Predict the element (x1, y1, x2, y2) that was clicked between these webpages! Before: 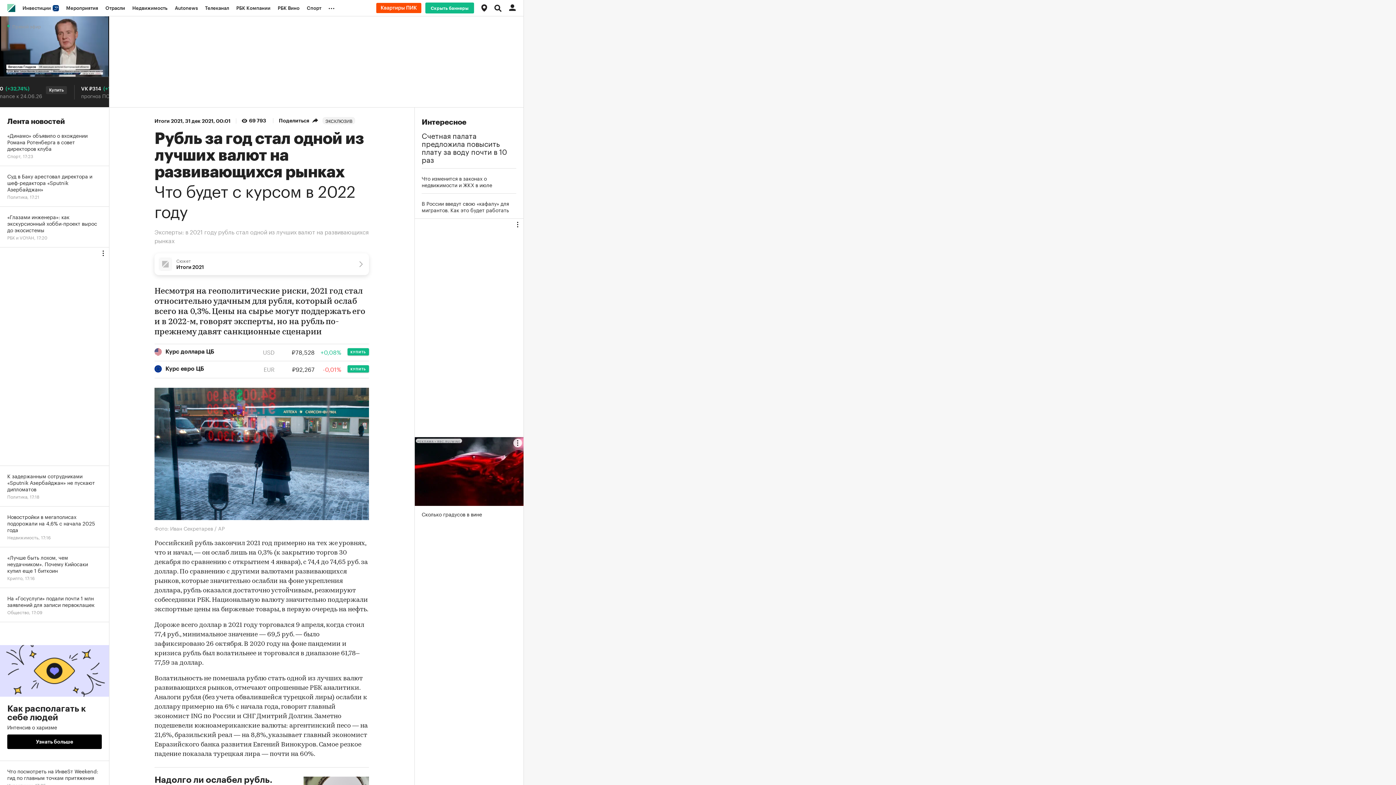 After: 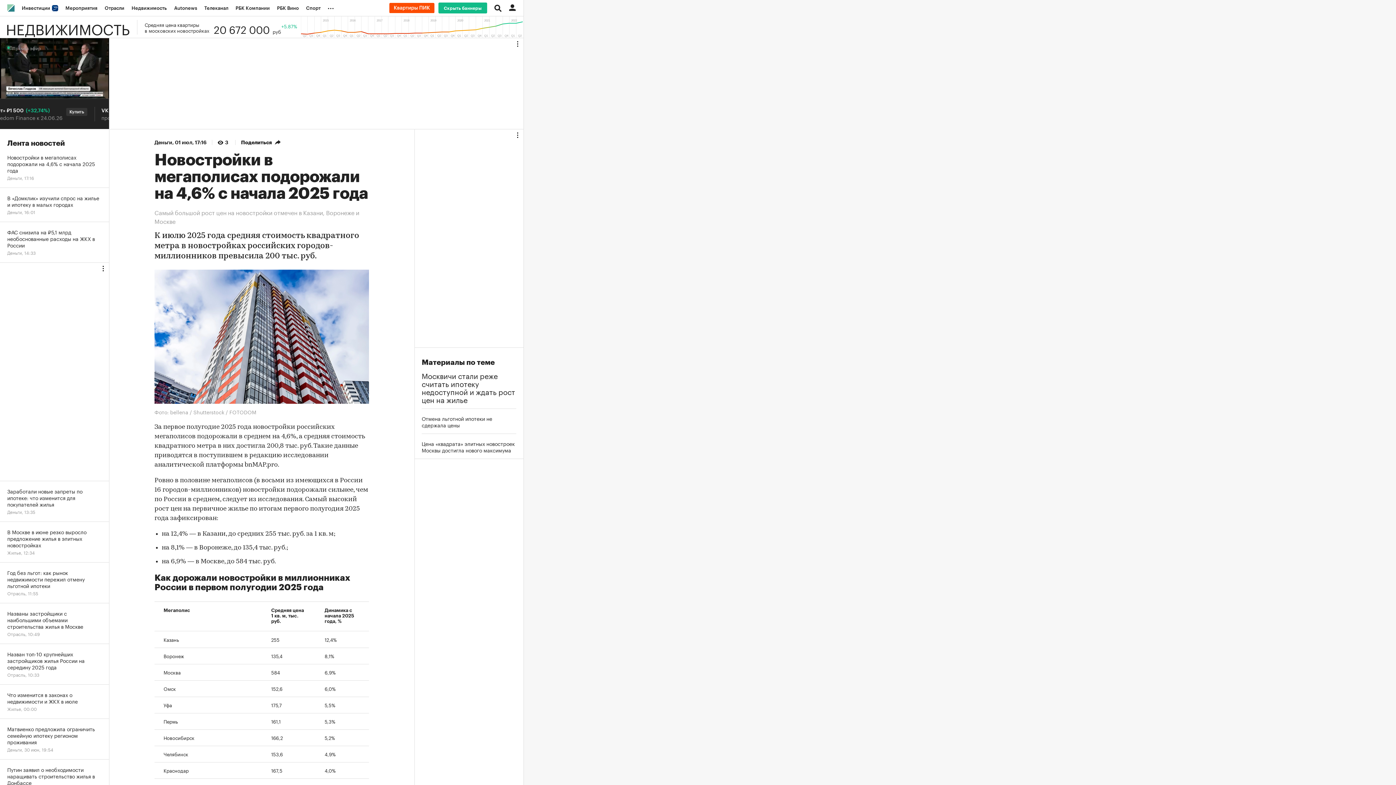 Action: bbox: (0, 506, 109, 547) label: Новостройки в мегаполисах подорожали на 4,6% с начала 2025 года
Недвижимость, 17:16